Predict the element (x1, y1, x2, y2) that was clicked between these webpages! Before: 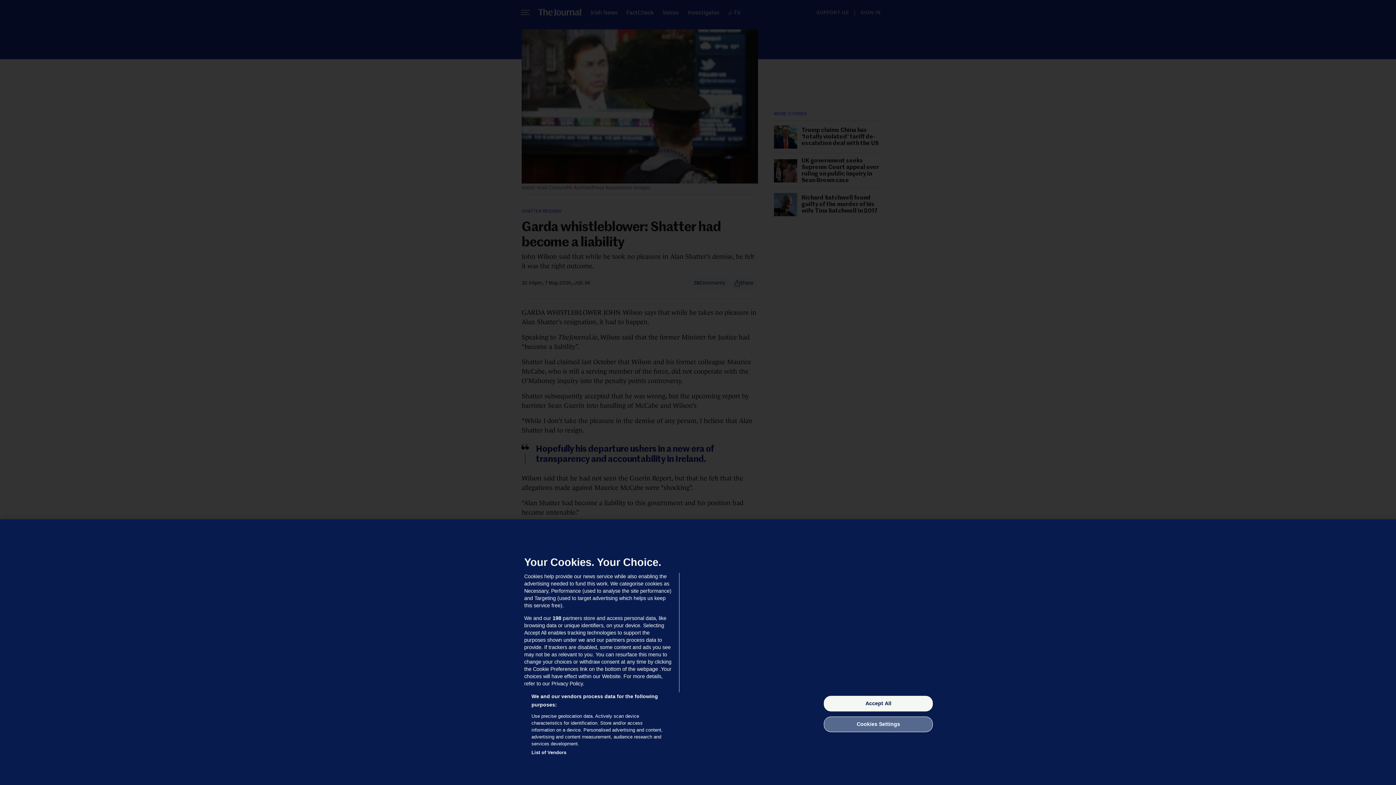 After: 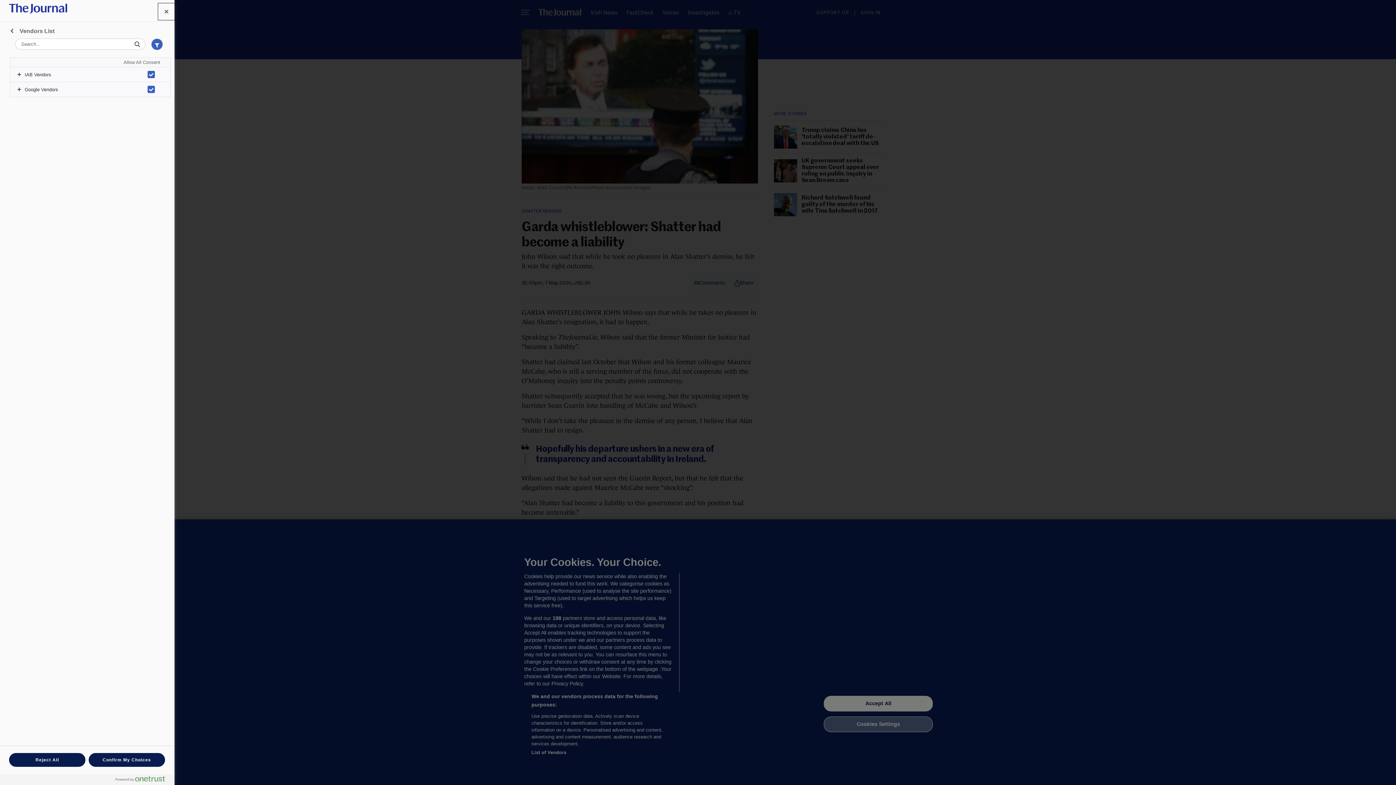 Action: bbox: (531, 749, 566, 756) label: List of Vendors